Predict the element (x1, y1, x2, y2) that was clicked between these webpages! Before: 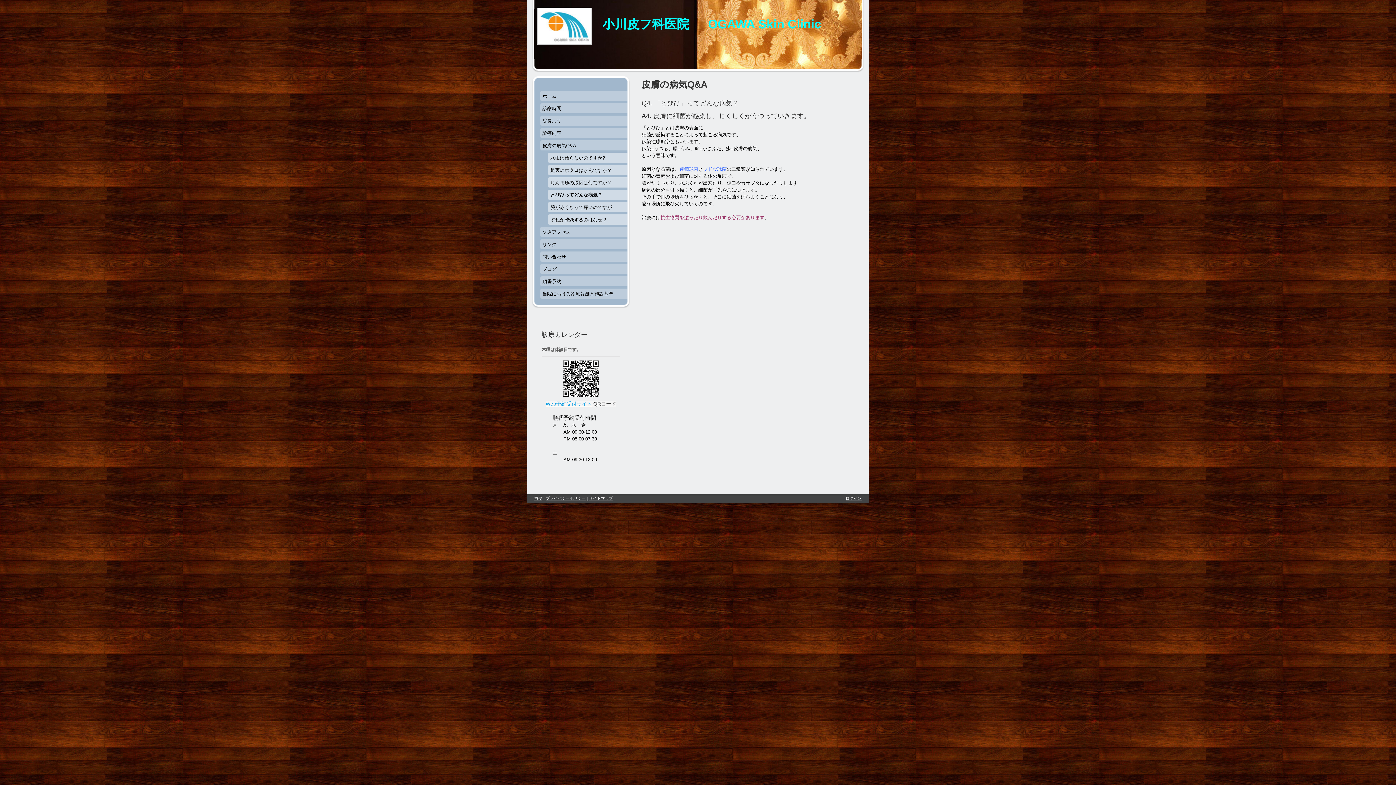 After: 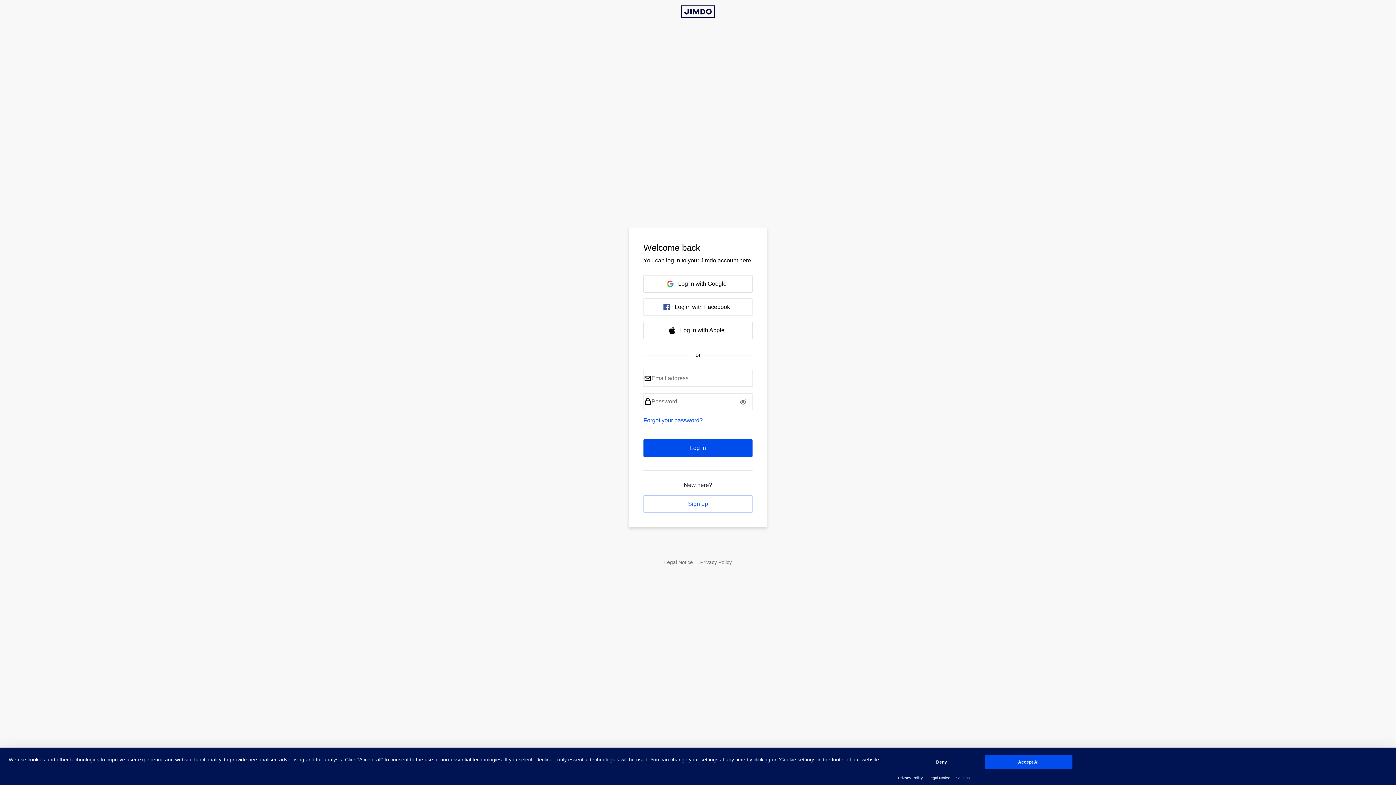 Action: label: ログイン bbox: (845, 496, 861, 500)